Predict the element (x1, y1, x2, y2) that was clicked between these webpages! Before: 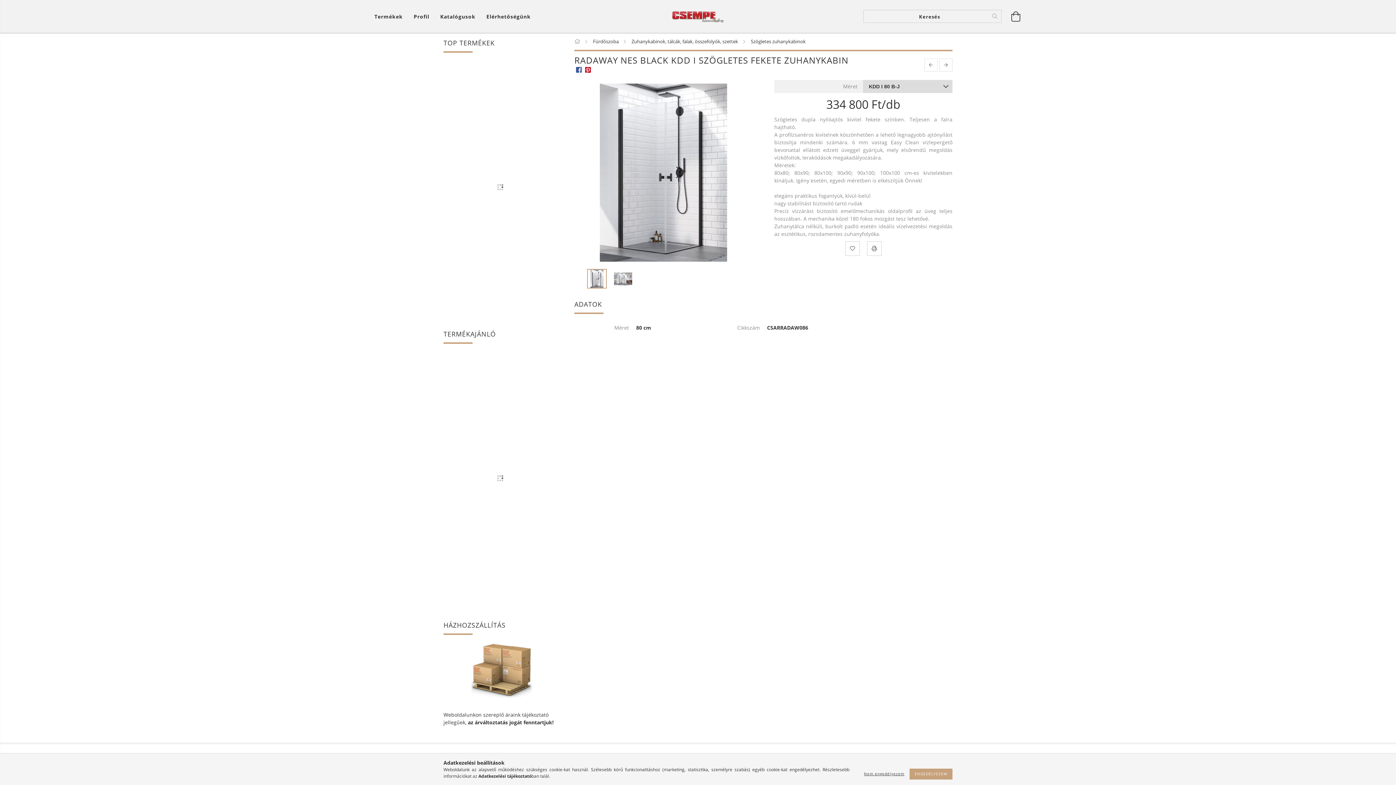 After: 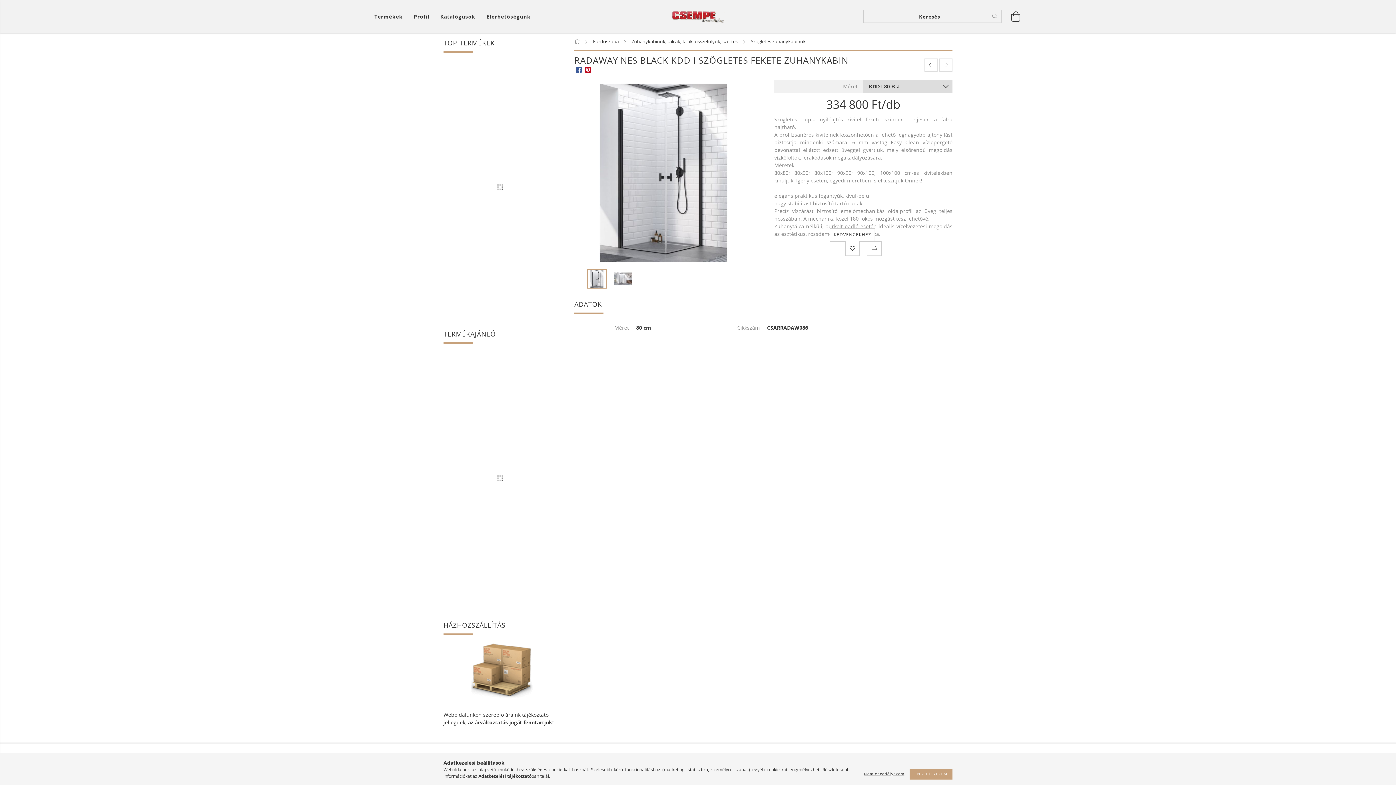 Action: bbox: (845, 241, 860, 256)